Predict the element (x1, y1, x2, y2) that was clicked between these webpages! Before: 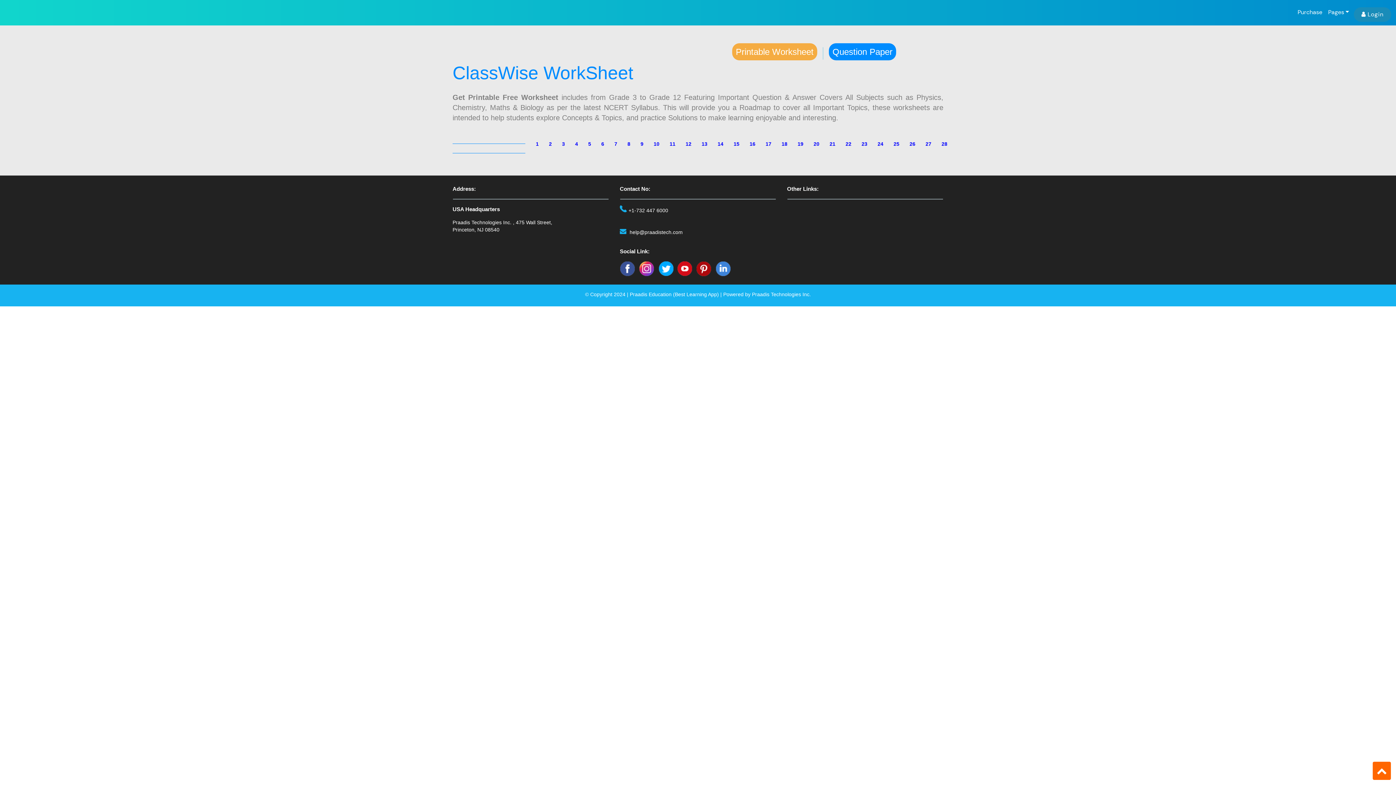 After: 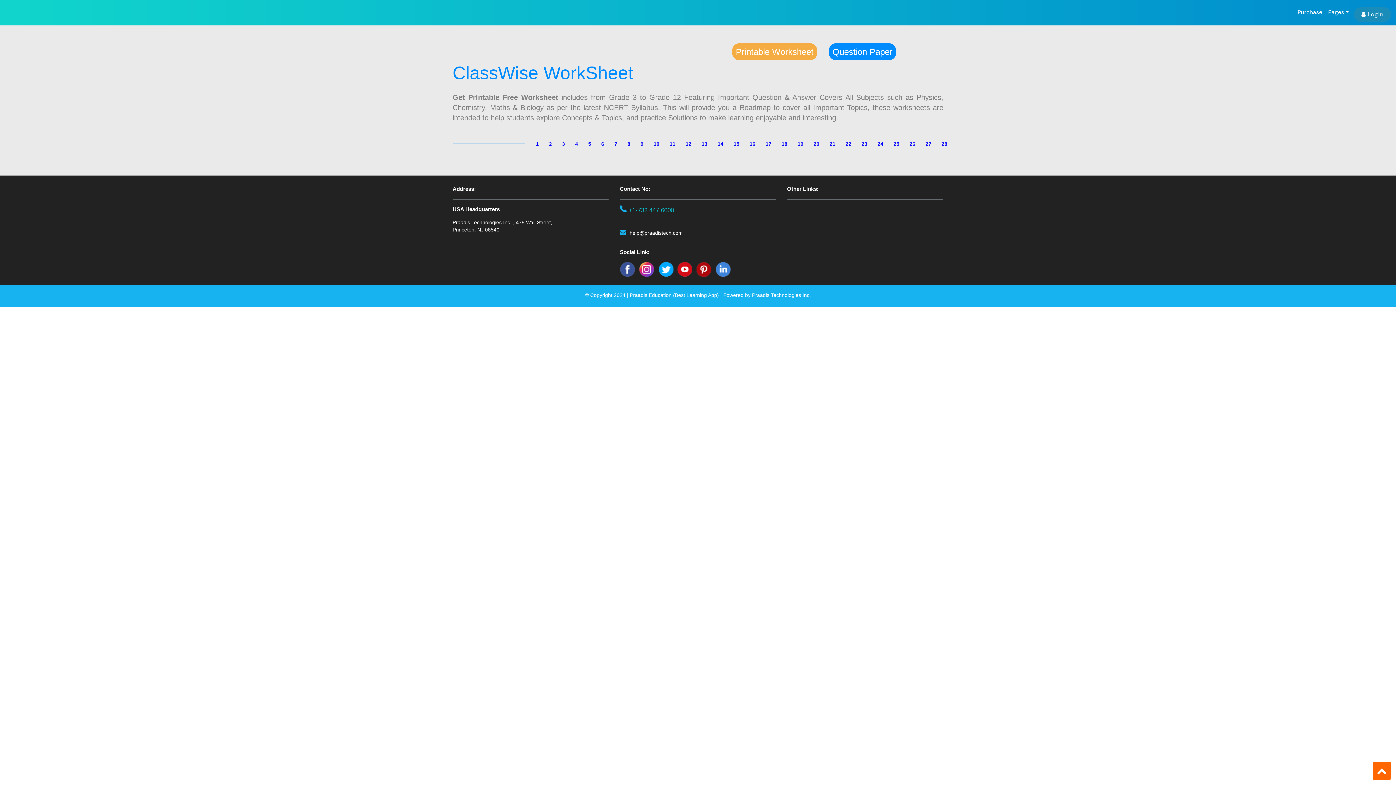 Action: bbox: (628, 207, 668, 213) label: +1-732 447 6000